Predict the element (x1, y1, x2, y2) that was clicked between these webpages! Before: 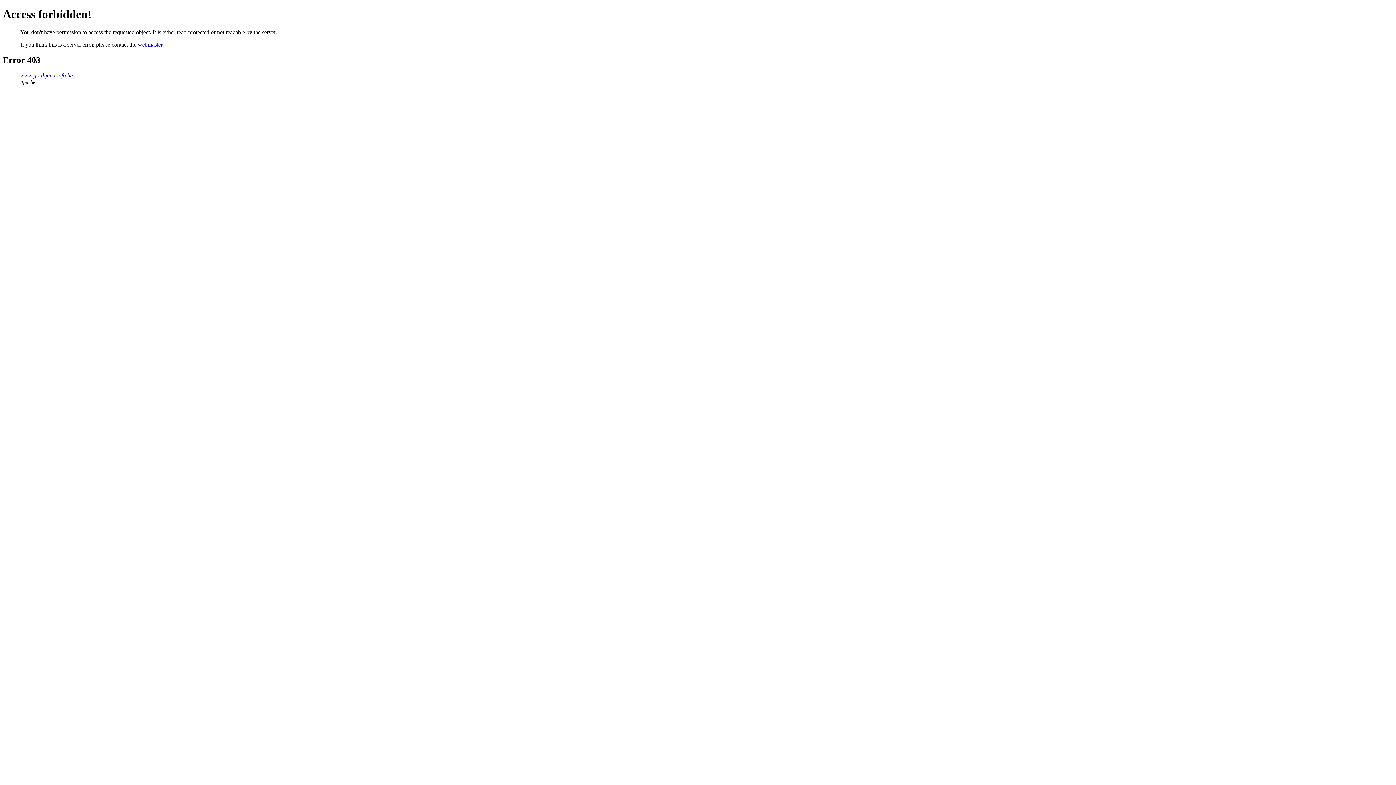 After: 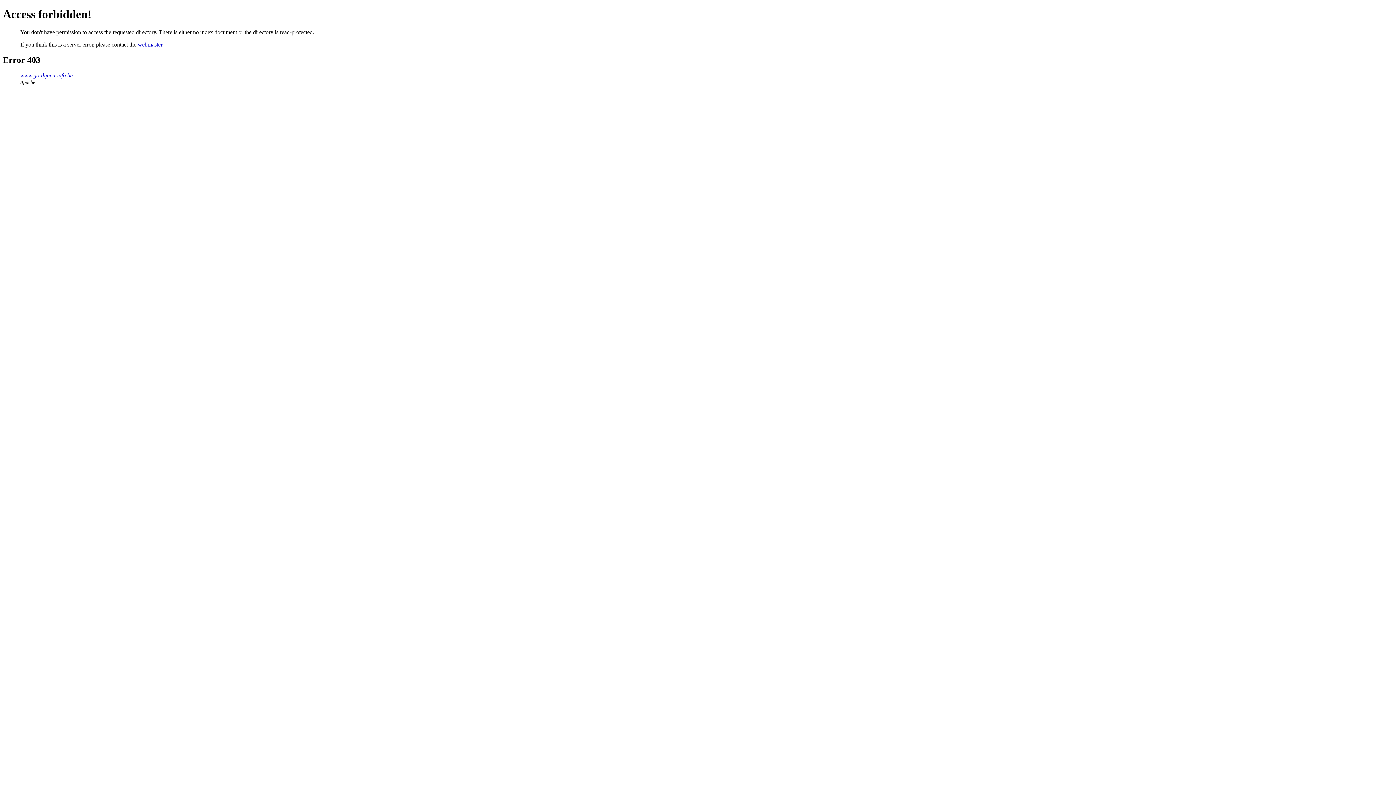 Action: bbox: (20, 72, 72, 78) label: www.gordijnen-info.be